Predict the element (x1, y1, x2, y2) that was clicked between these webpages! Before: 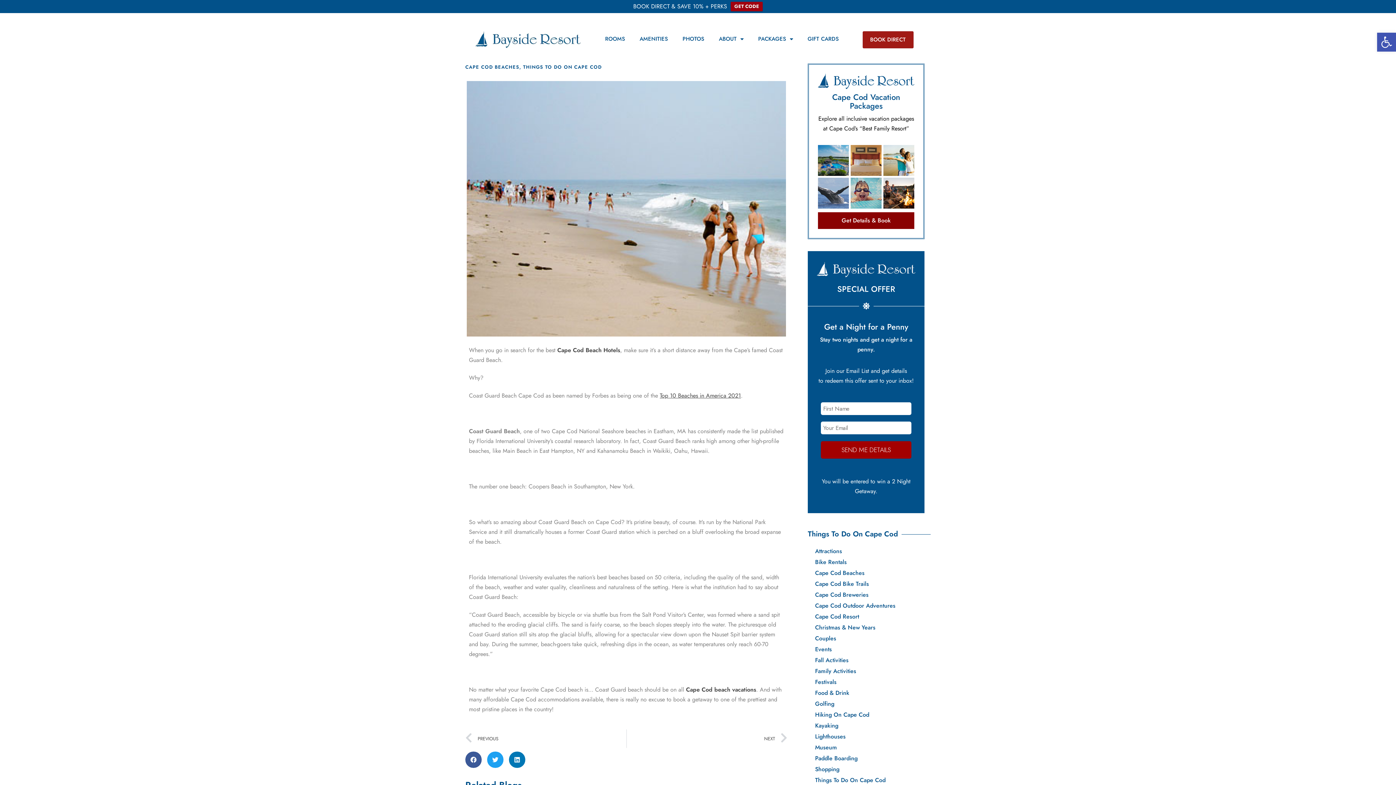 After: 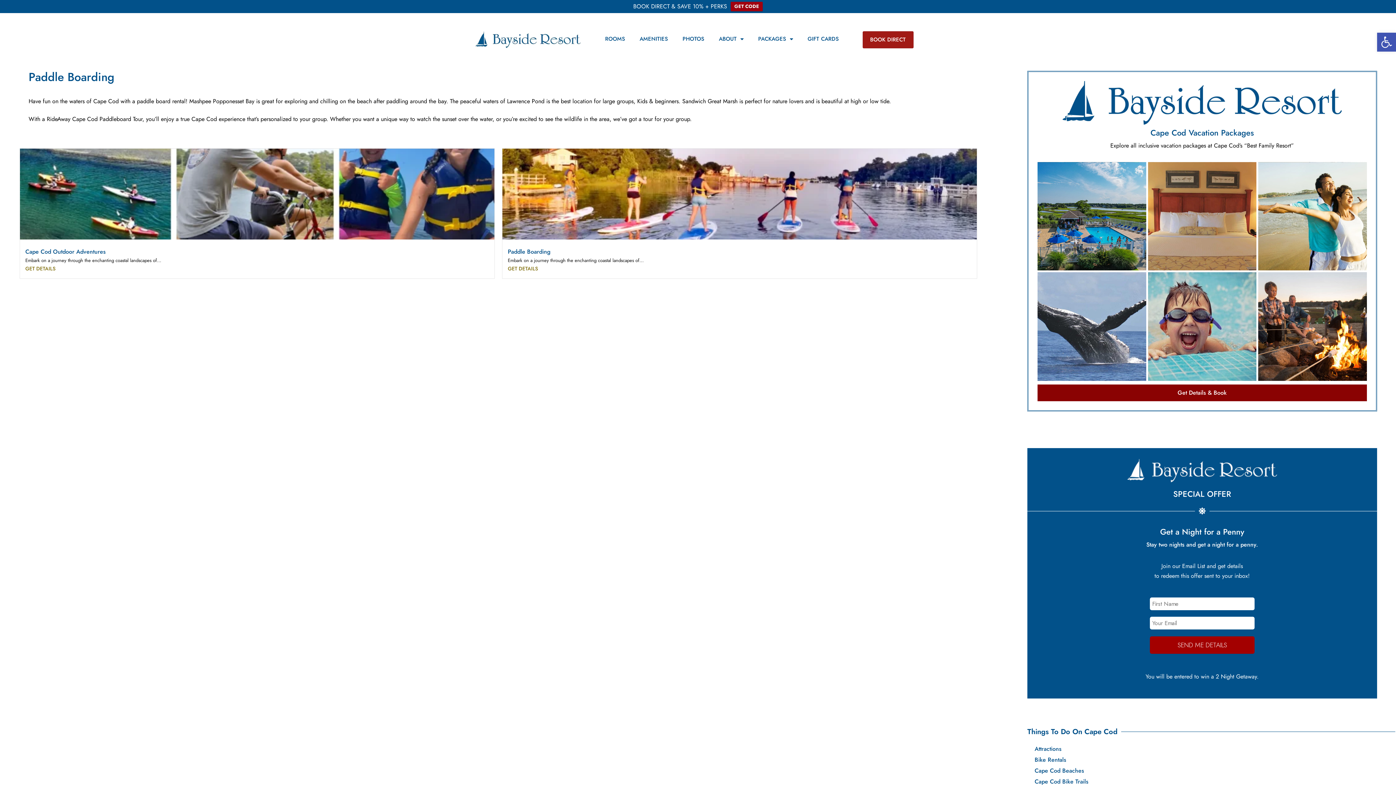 Action: bbox: (808, 754, 930, 763) label: Paddle Boarding